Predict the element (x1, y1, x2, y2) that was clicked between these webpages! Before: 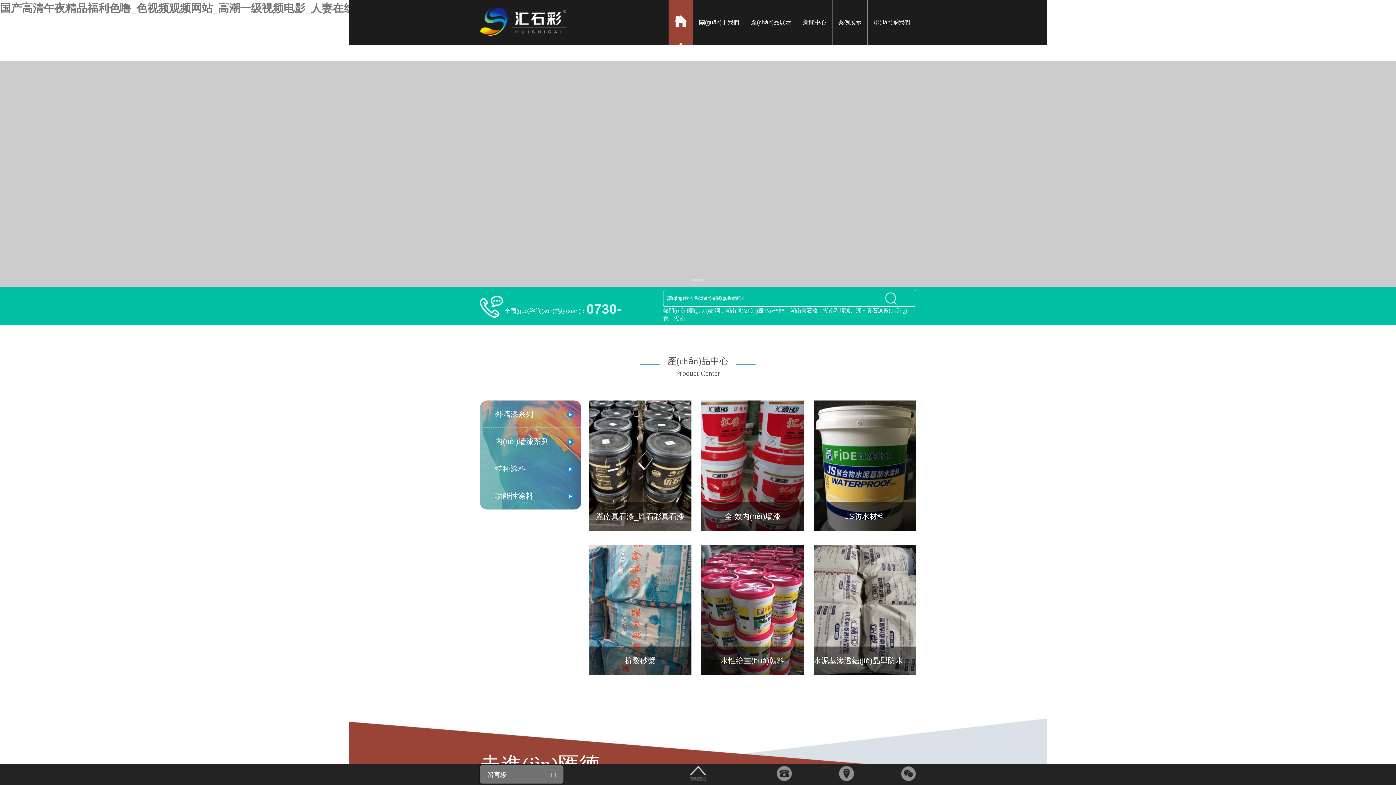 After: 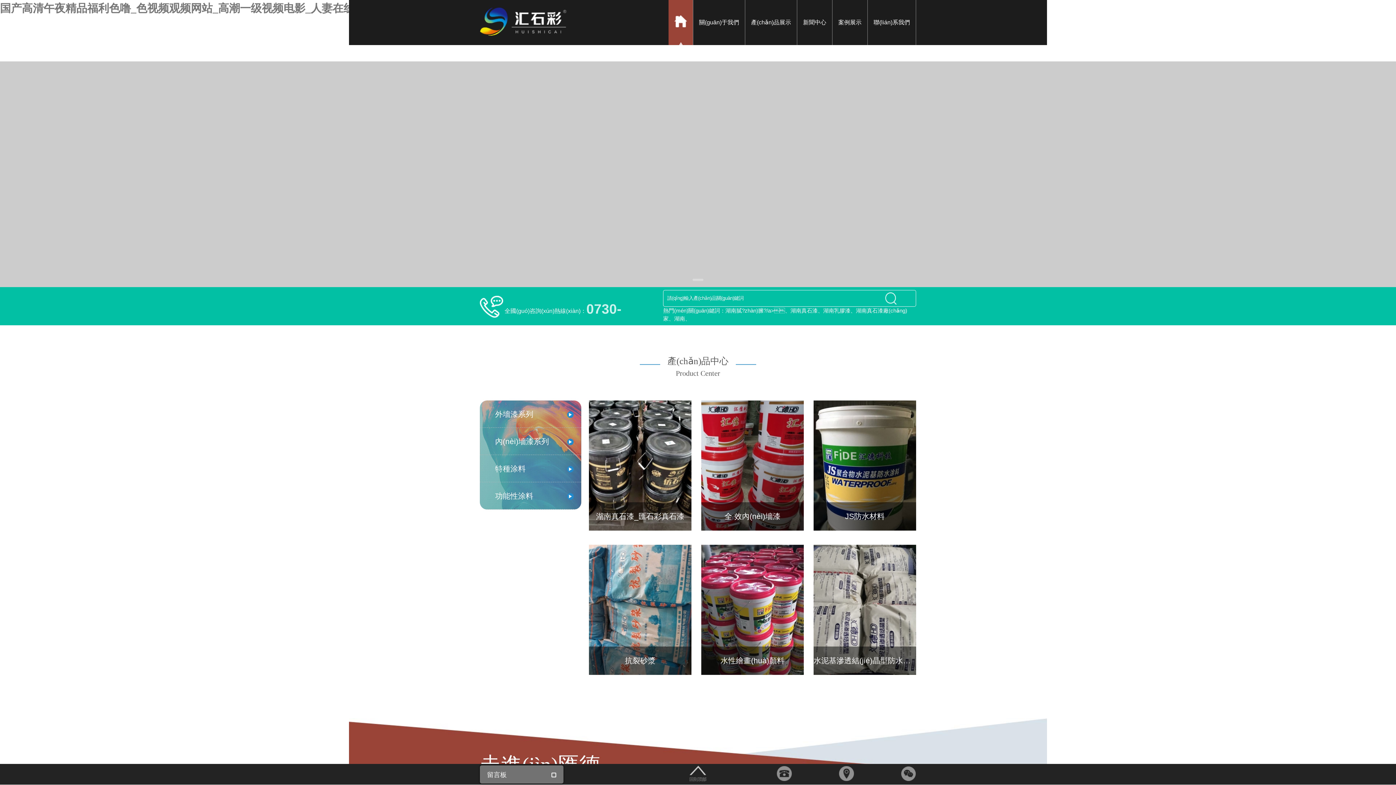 Action: label: 水泥基滲透結(jié)晶型防水材料

MORE bbox: (813, 545, 916, 675)